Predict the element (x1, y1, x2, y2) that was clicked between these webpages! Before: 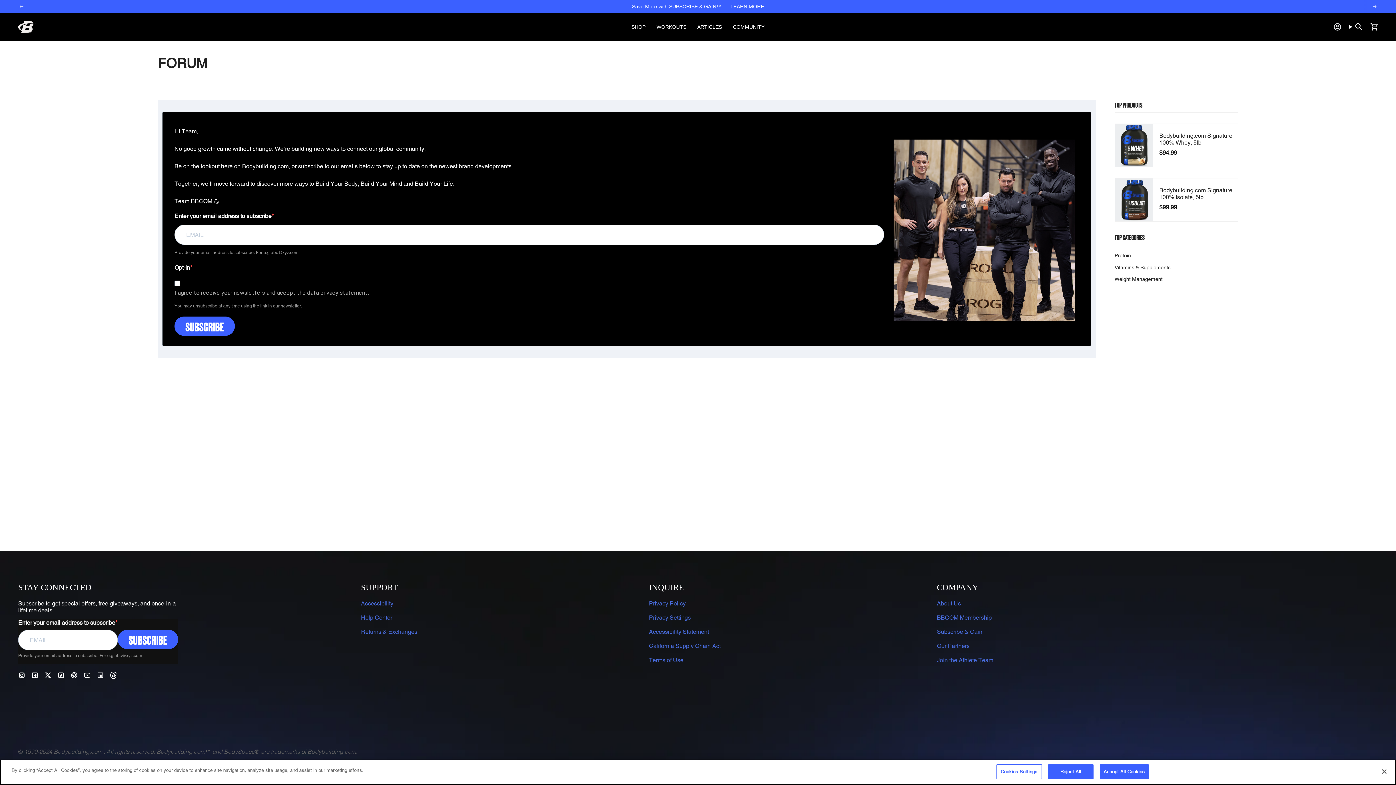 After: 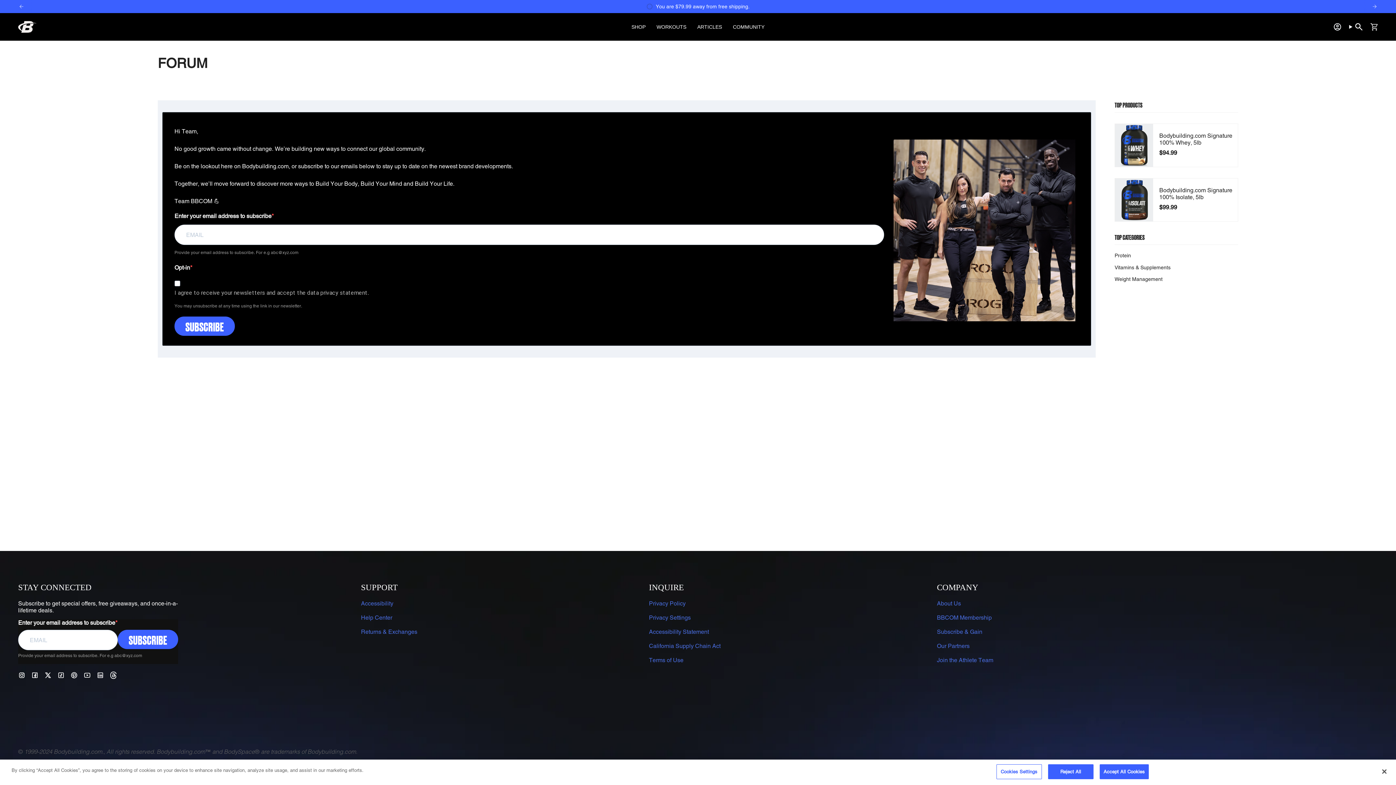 Action: label: Linkedin bbox: (96, 671, 104, 678)